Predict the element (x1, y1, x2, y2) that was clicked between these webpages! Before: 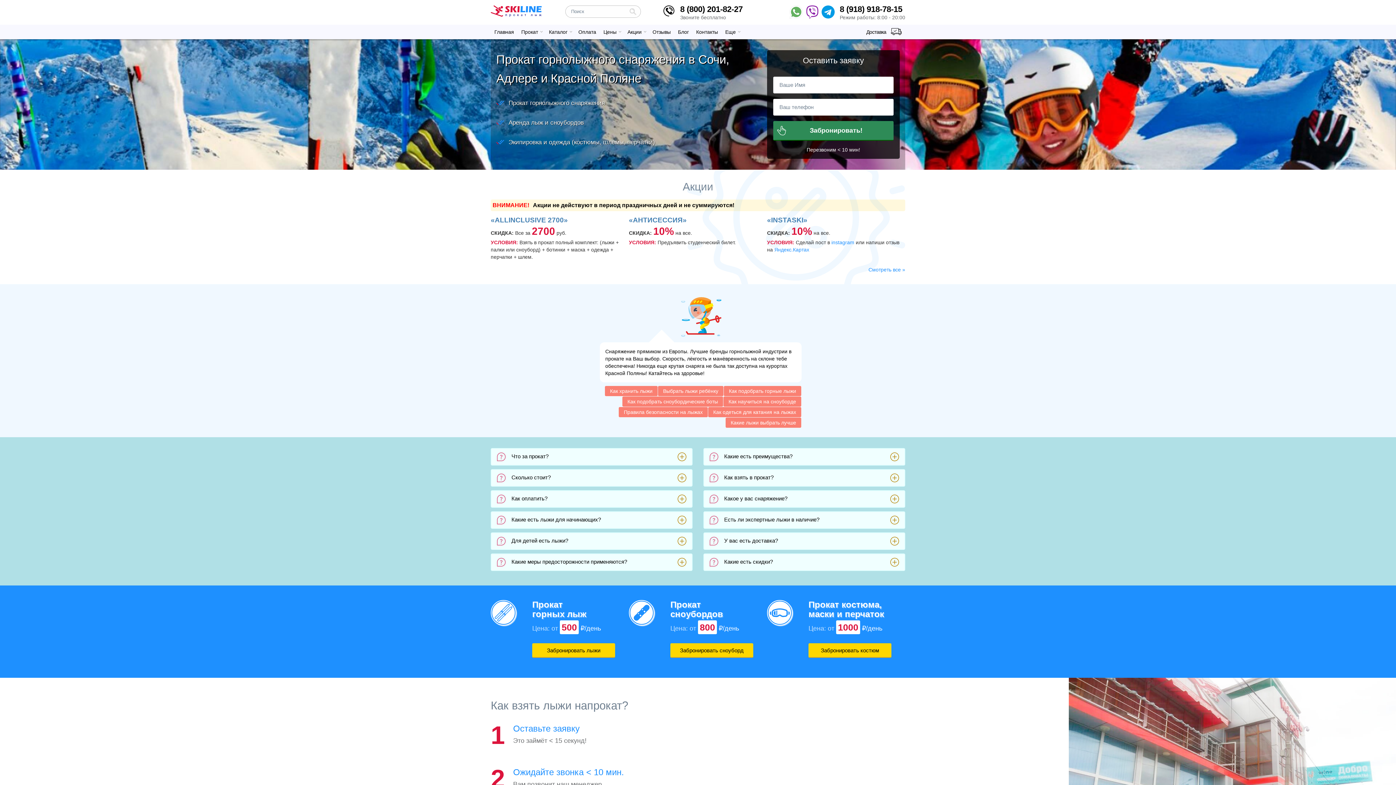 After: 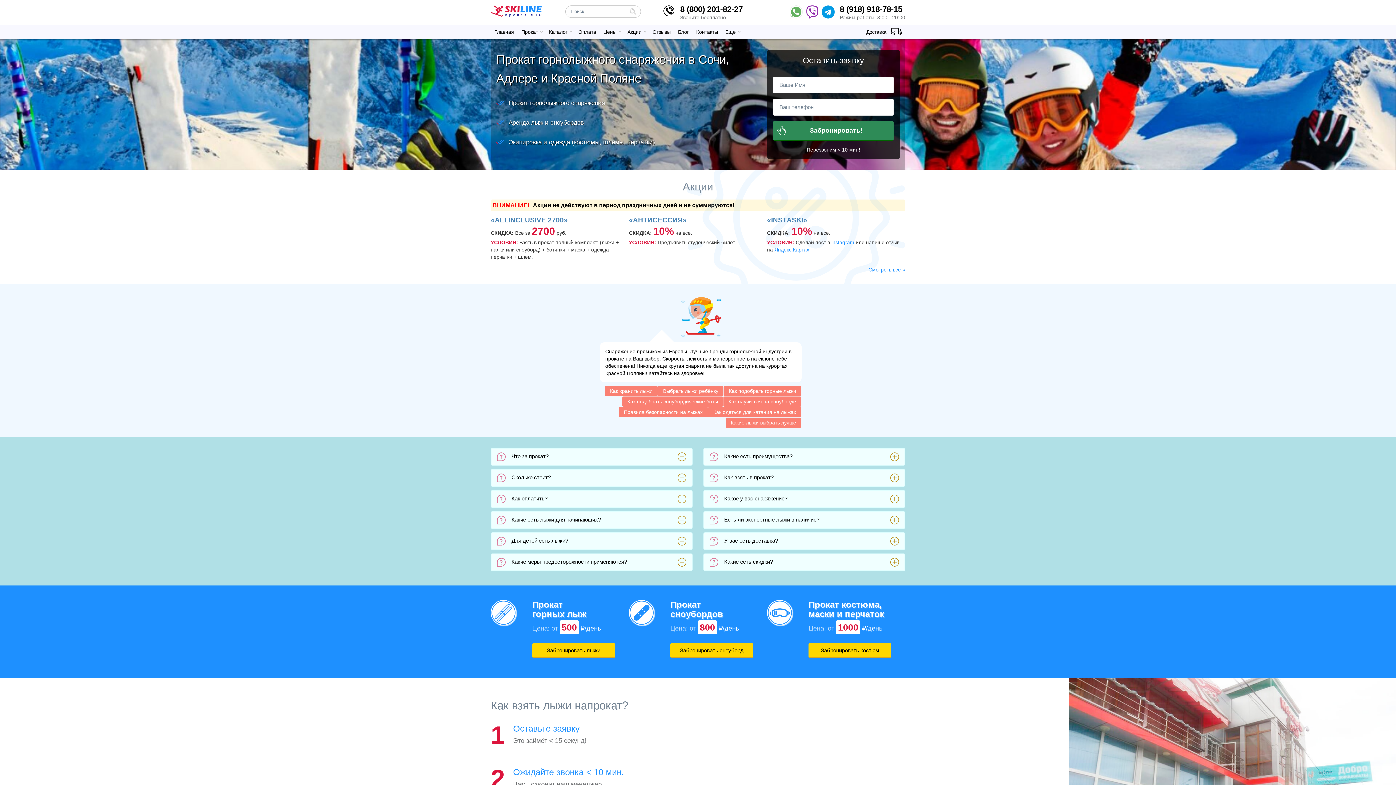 Action: label: Оплата bbox: (574, 24, 600, 39)